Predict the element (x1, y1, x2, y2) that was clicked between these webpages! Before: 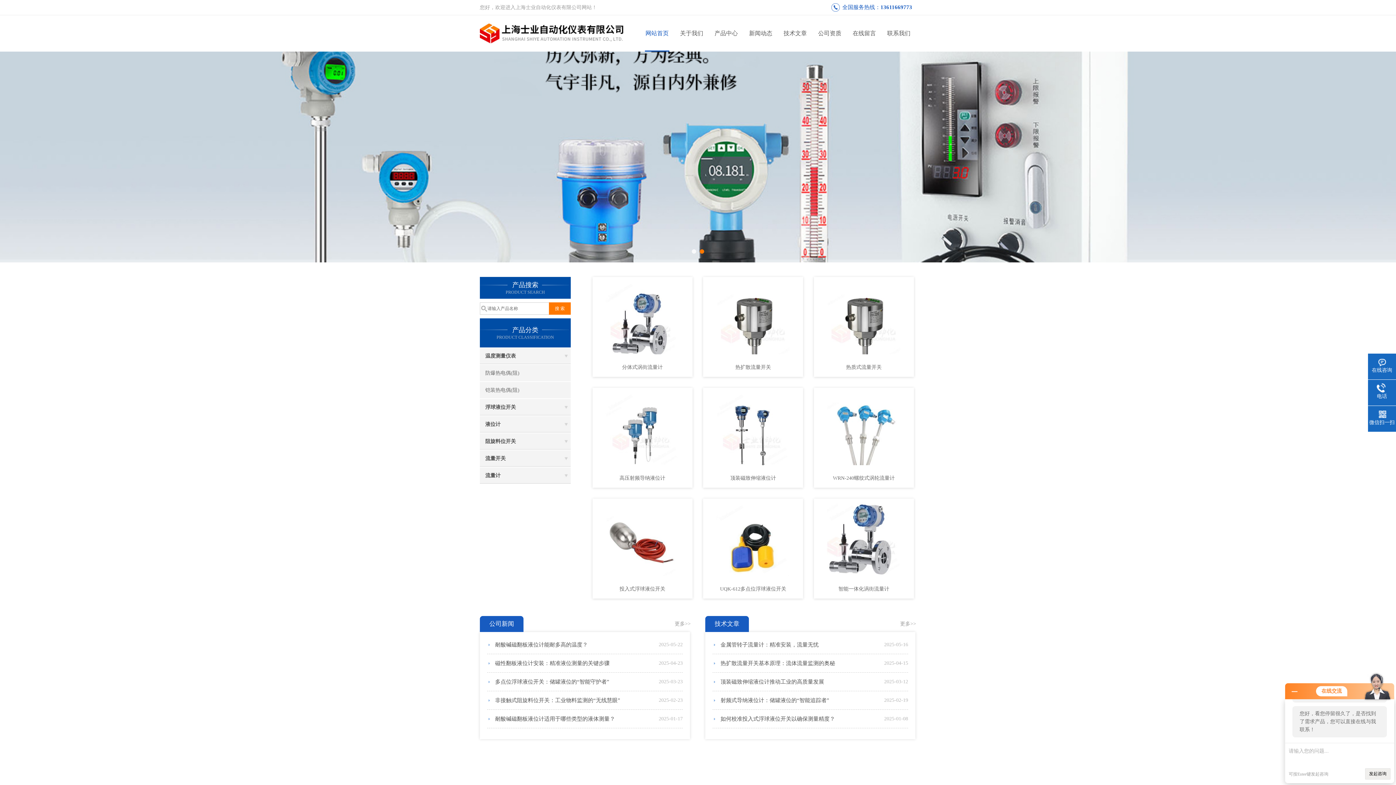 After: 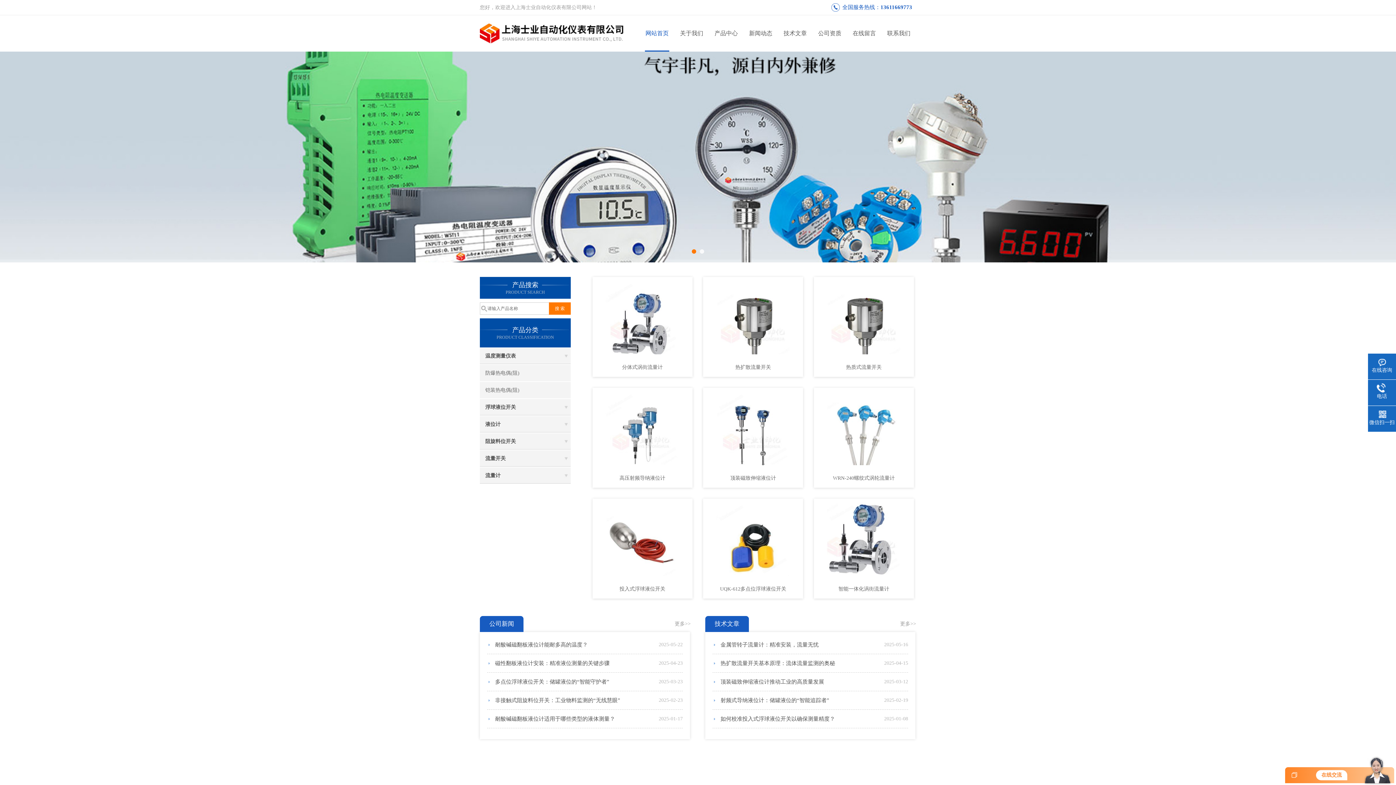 Action: bbox: (1292, 689, 1297, 694)